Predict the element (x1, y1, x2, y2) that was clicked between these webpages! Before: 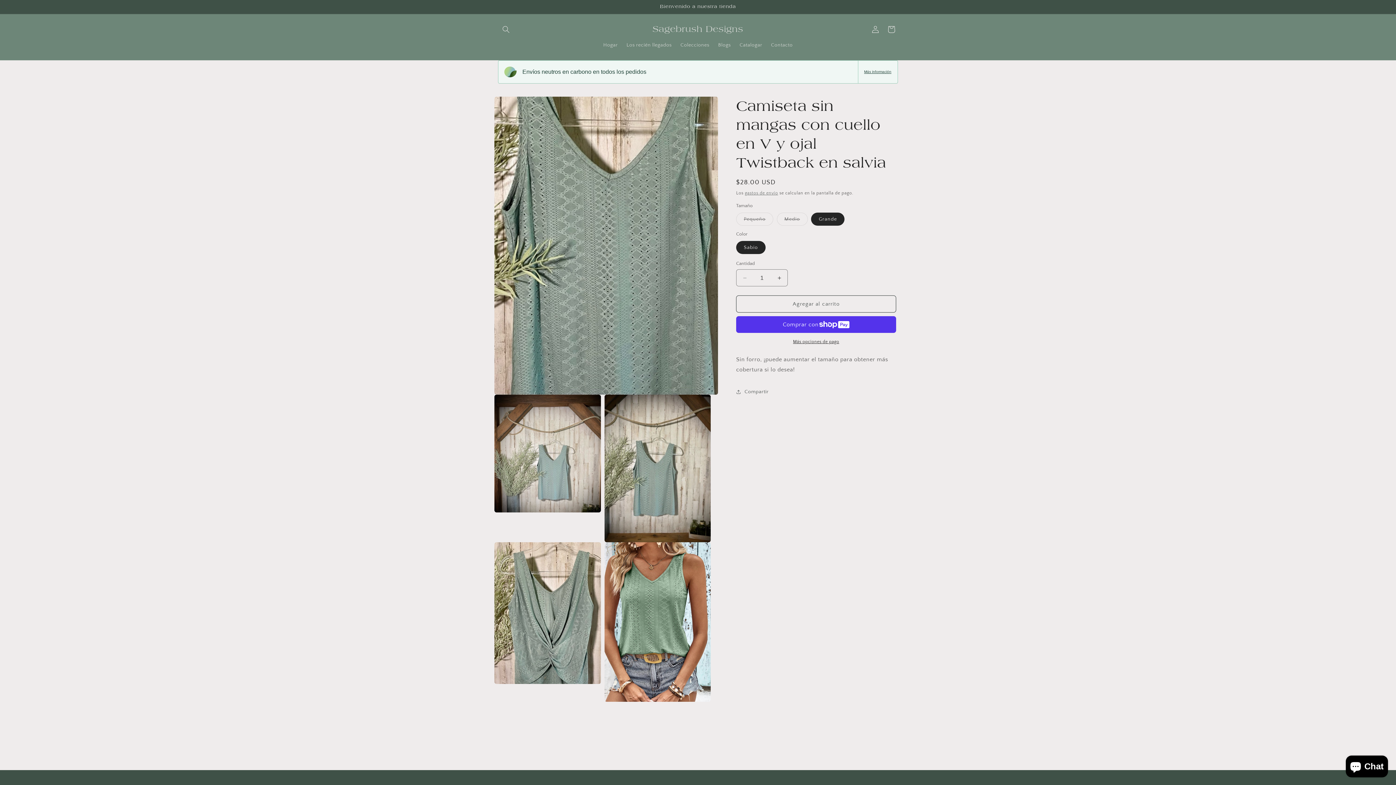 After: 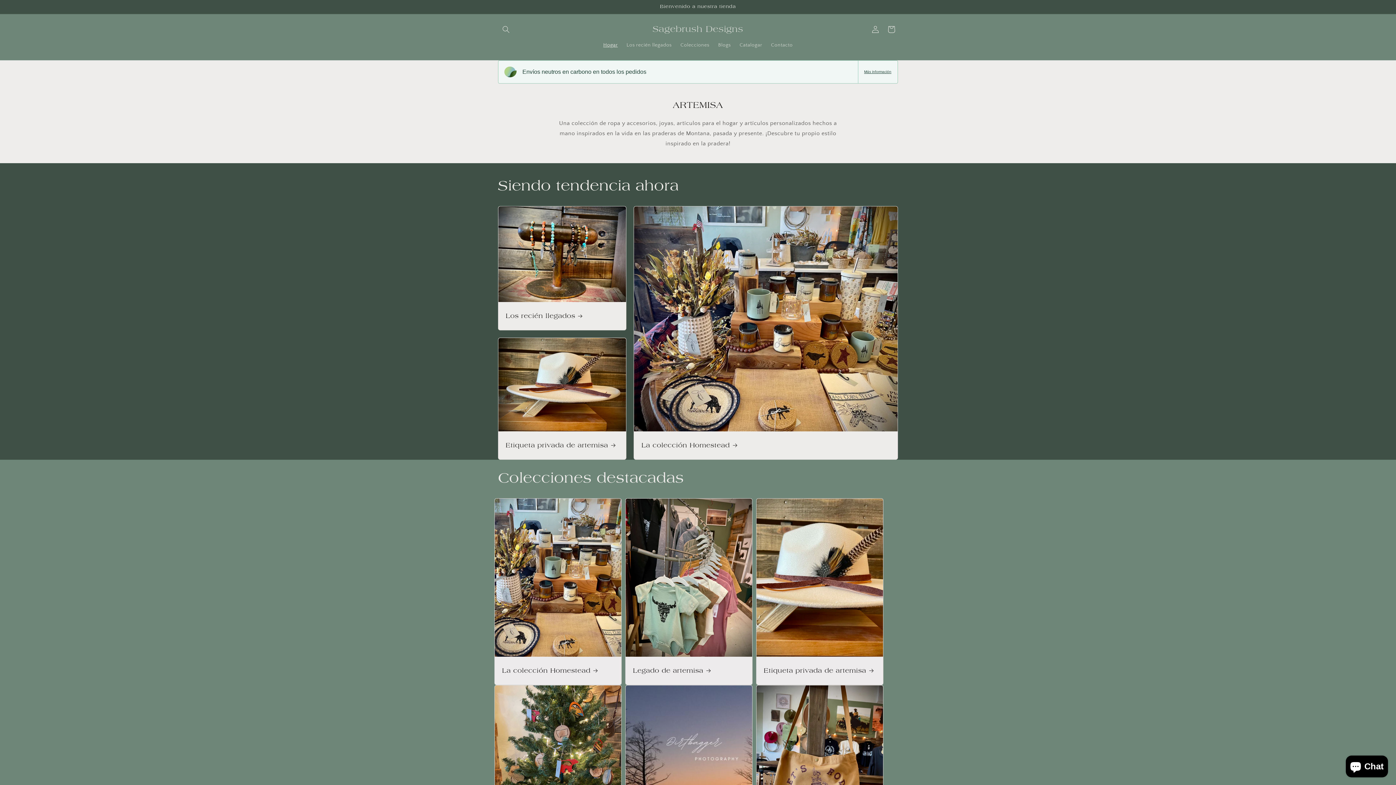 Action: bbox: (650, 22, 746, 36) label: Sagebrush Designs